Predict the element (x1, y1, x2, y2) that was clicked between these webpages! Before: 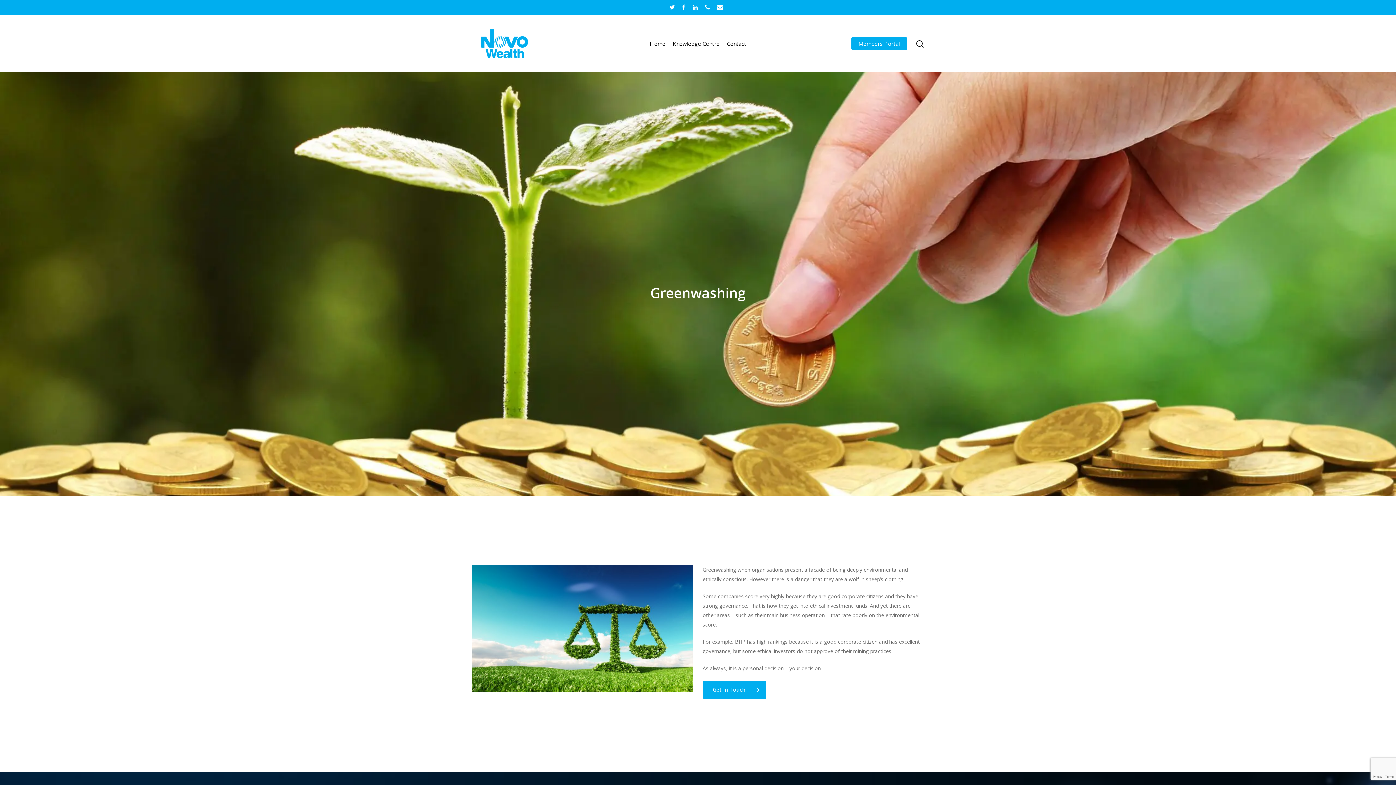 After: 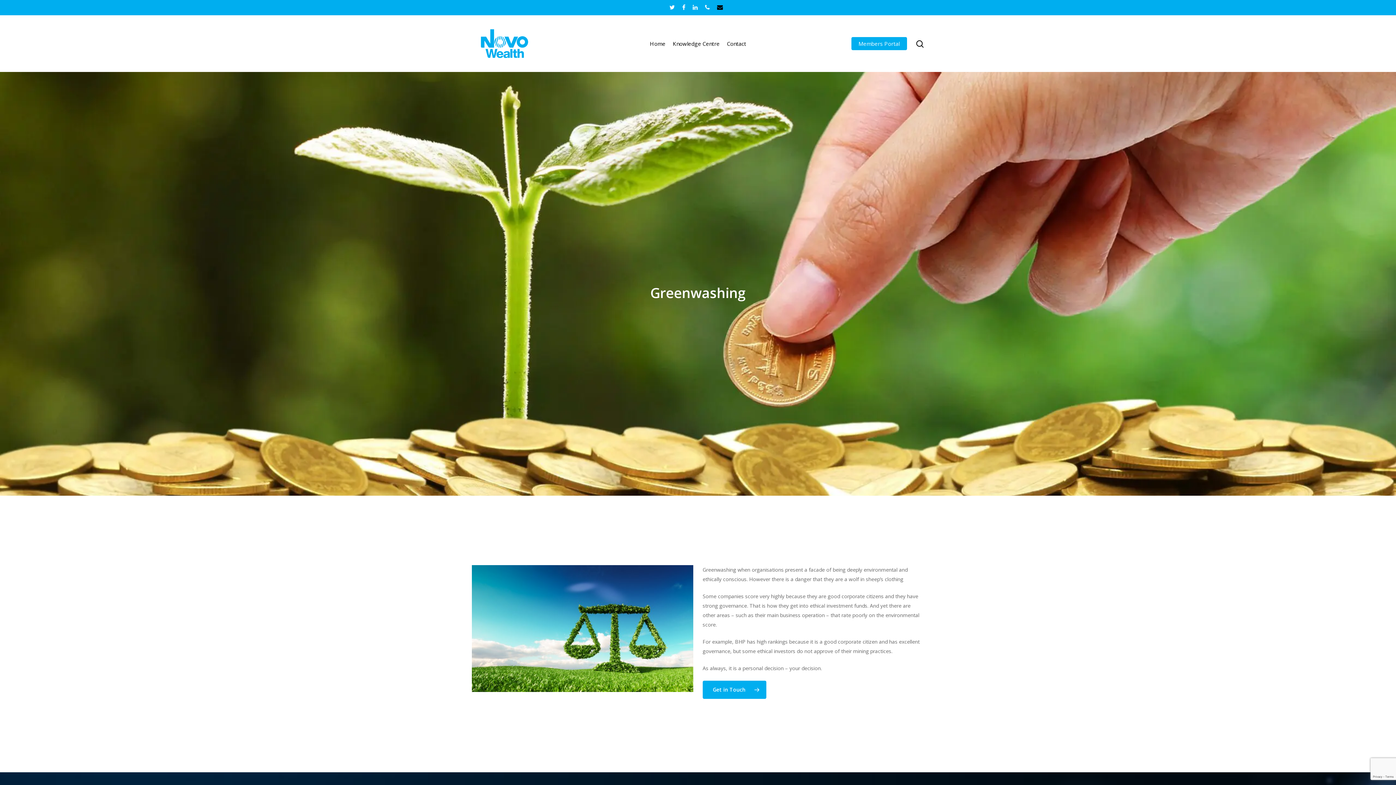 Action: bbox: (717, 2, 723, 12)